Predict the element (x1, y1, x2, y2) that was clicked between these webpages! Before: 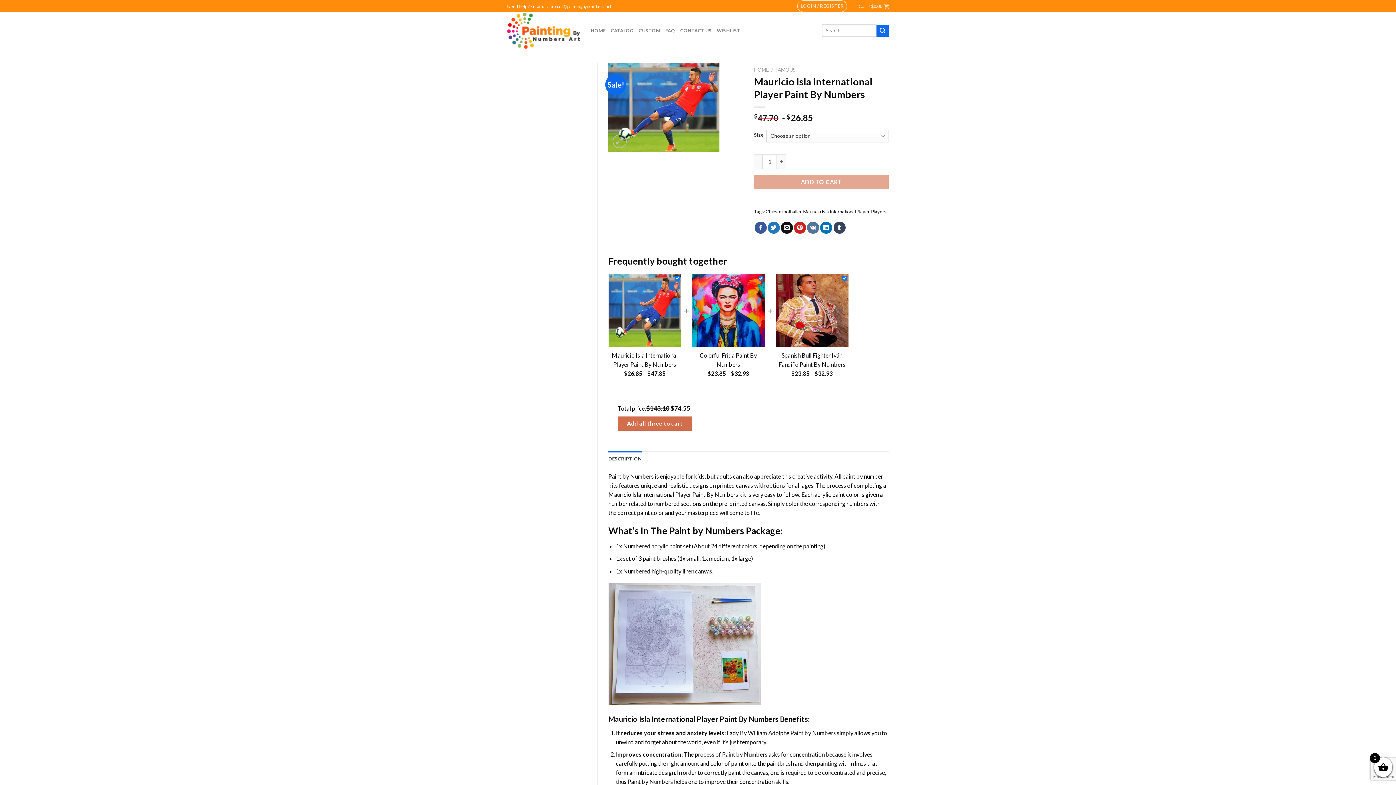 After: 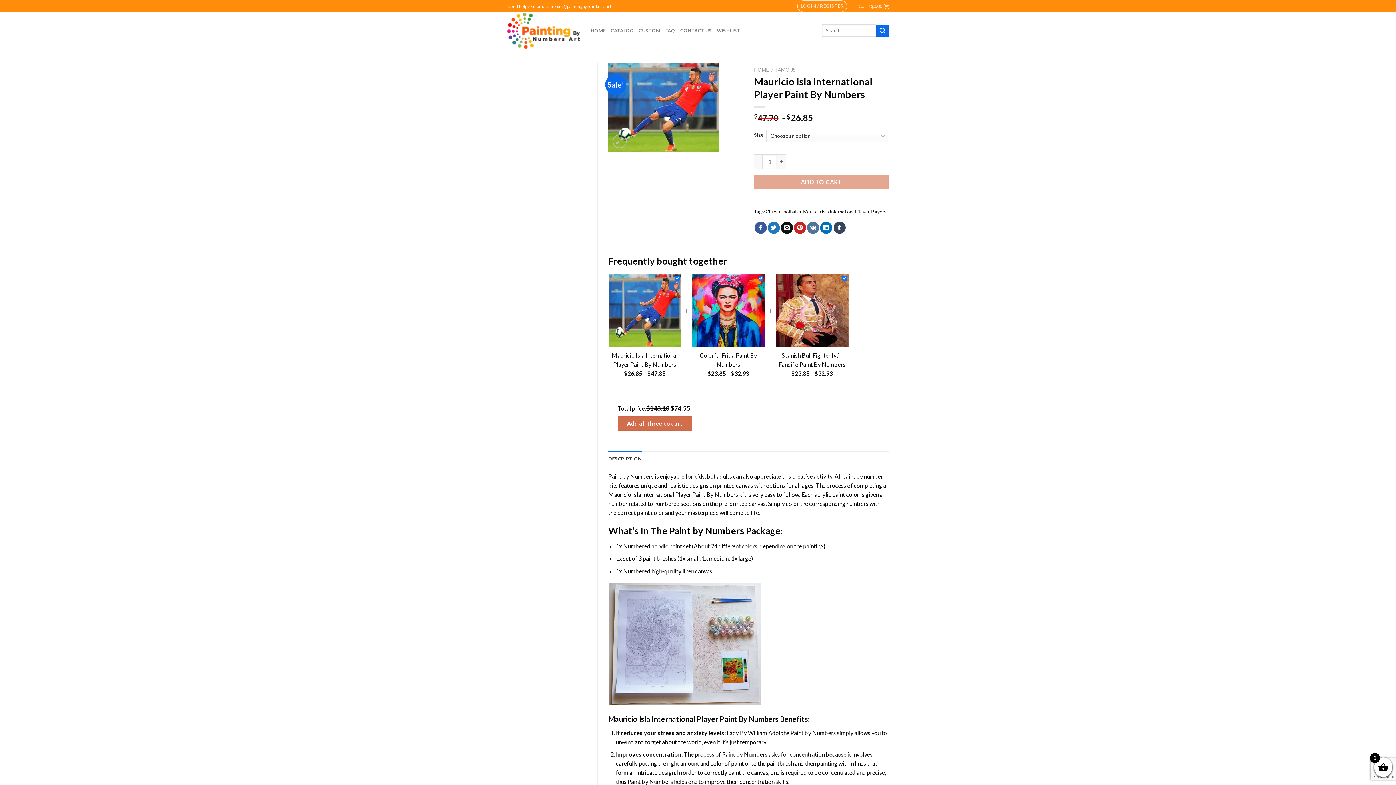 Action: label: Paint by Numbers bbox: (669, 525, 744, 536)